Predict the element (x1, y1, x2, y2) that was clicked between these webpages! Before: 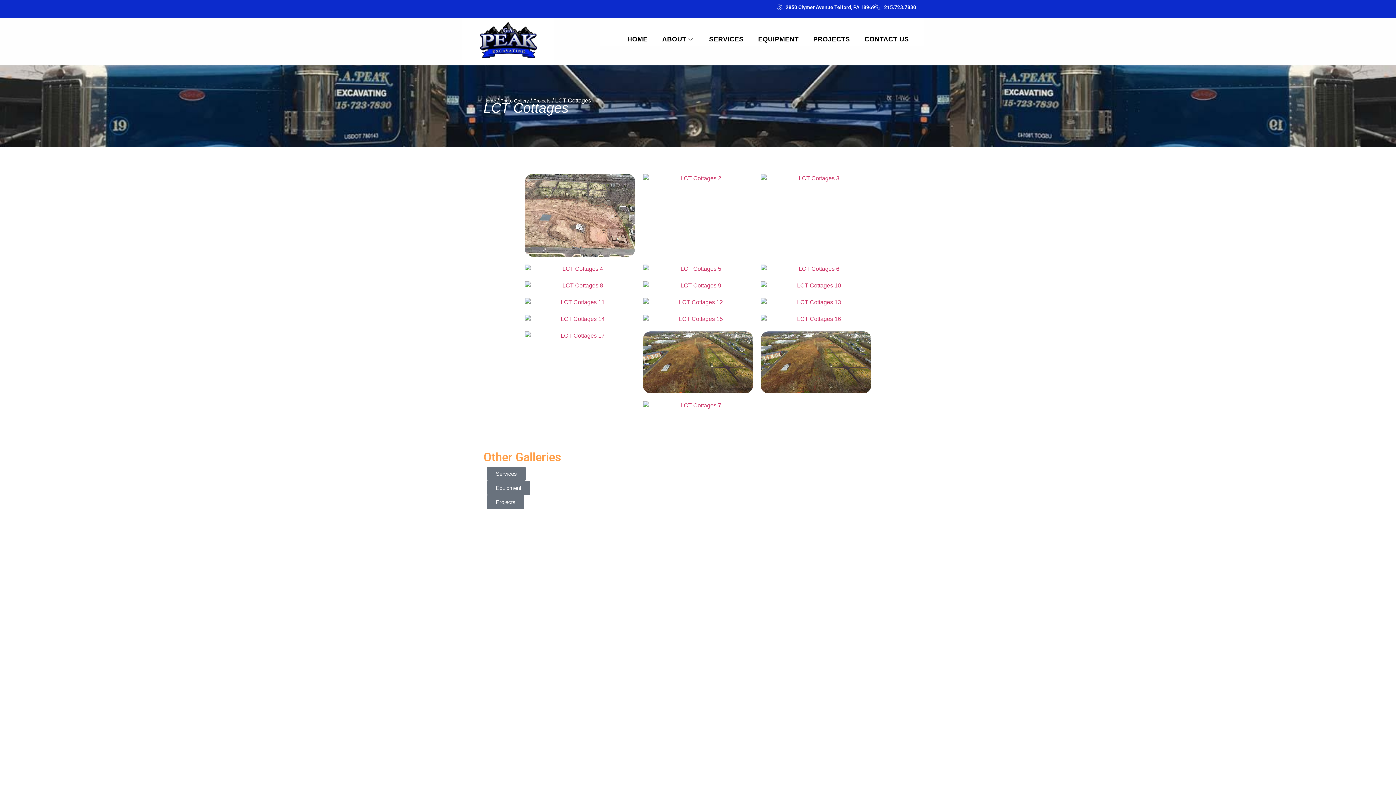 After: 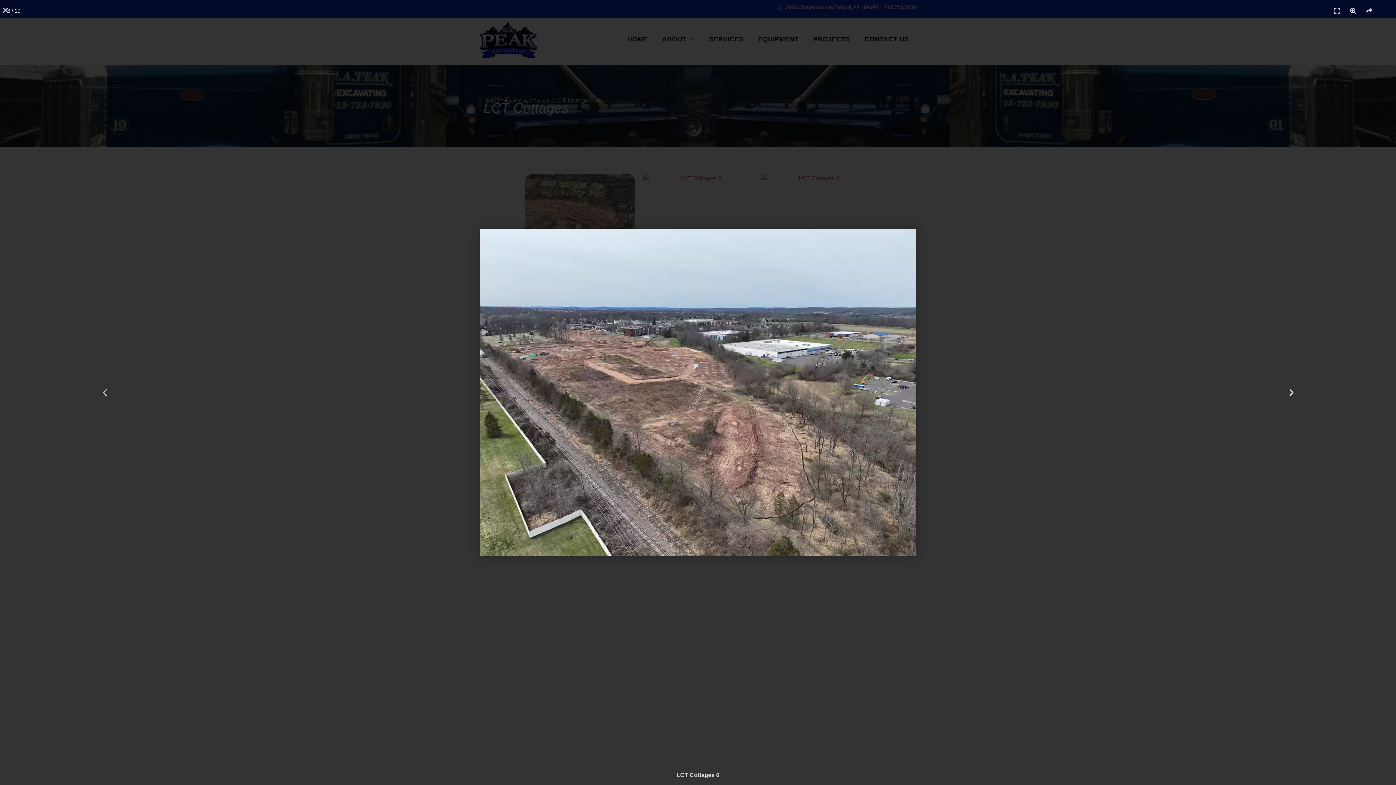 Action: bbox: (761, 264, 871, 273)